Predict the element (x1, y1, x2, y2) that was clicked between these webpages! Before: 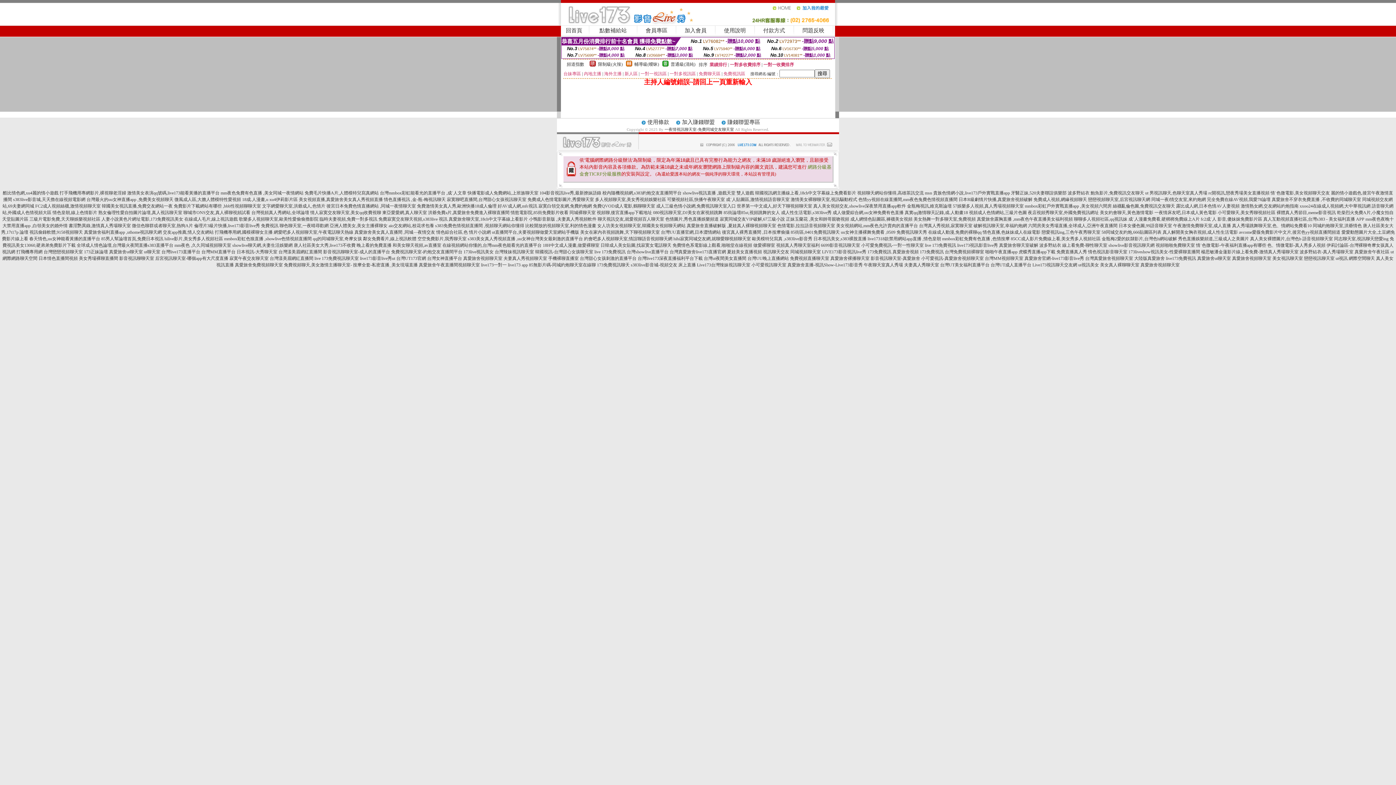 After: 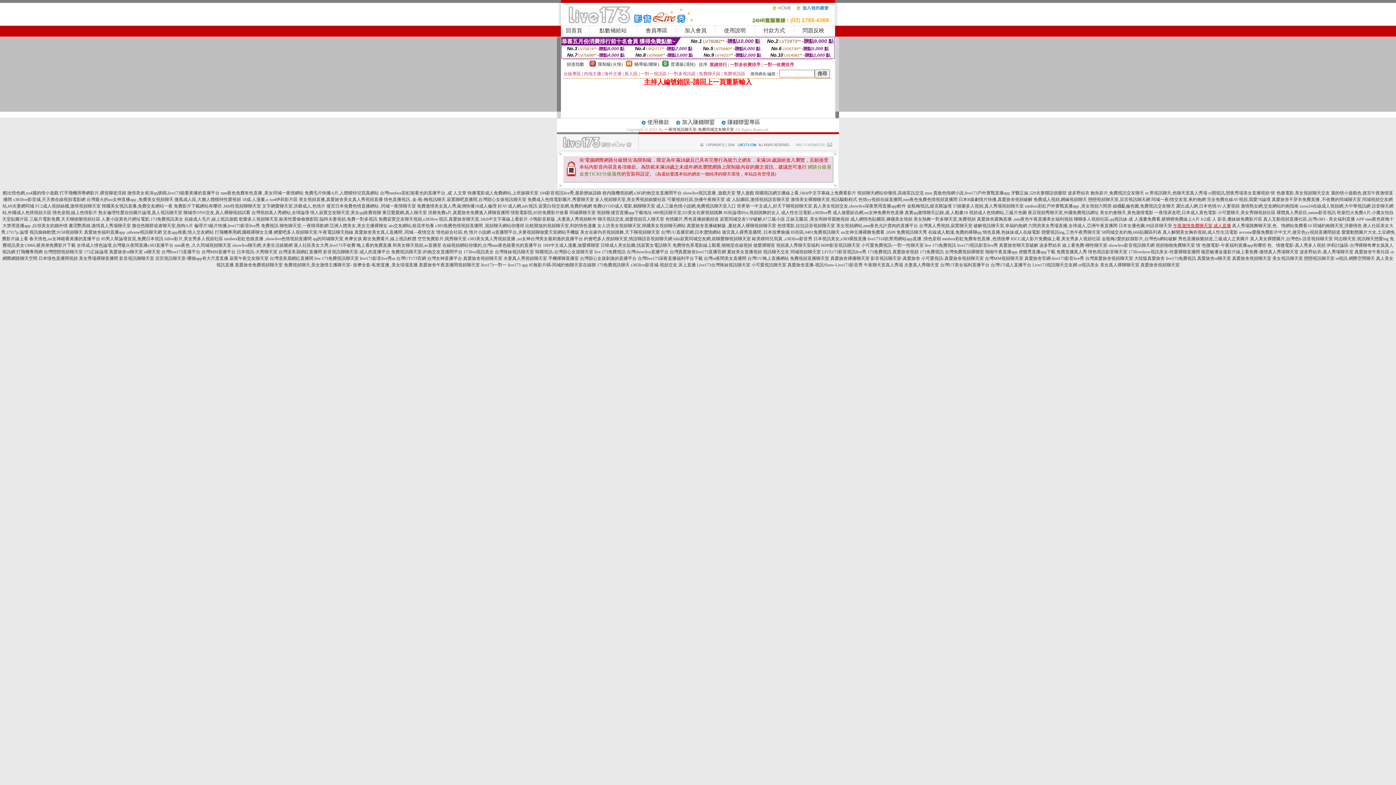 Action: bbox: (1173, 223, 1231, 228) label: 午夜激情免費聊天室,成人直播